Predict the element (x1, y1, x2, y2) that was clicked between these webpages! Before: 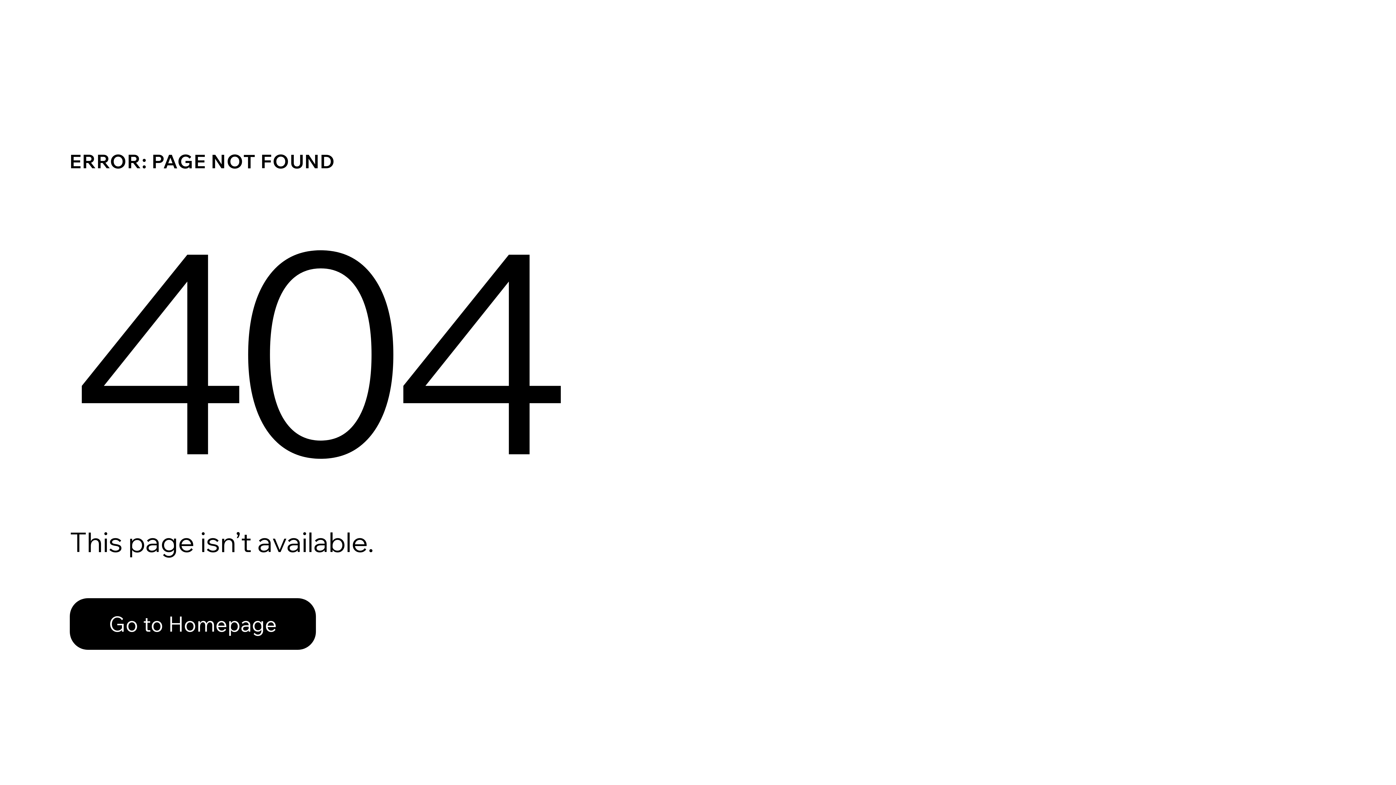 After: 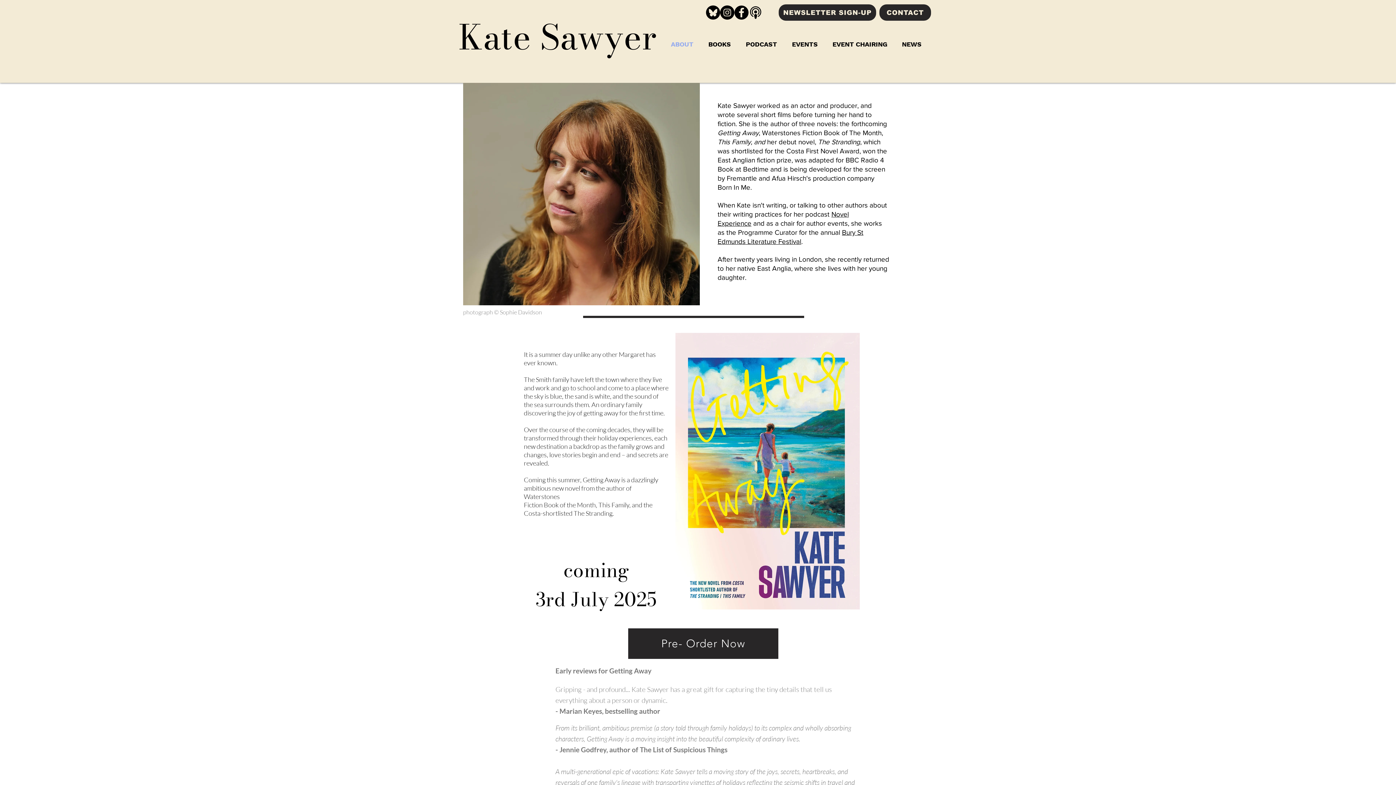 Action: bbox: (69, 598, 316, 650) label: Go to Homepage